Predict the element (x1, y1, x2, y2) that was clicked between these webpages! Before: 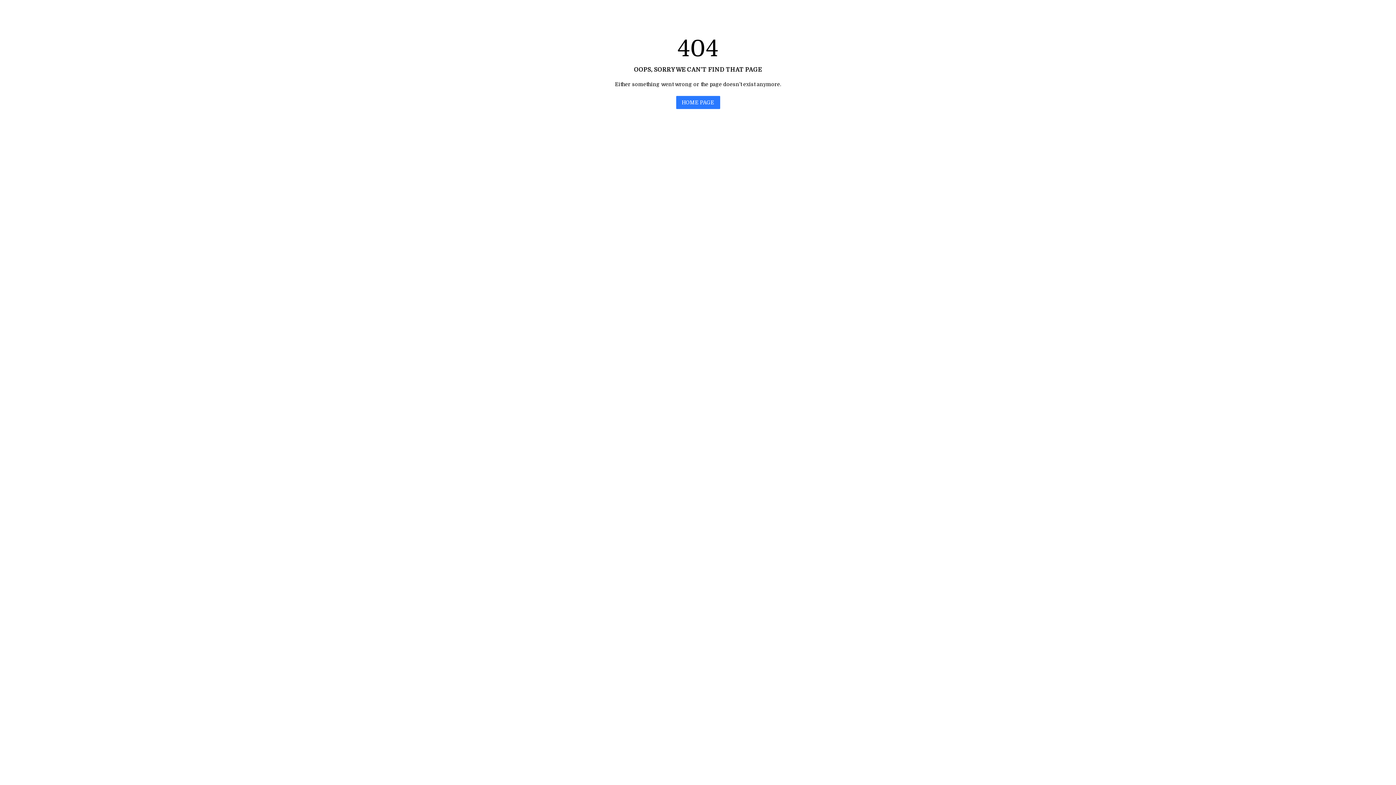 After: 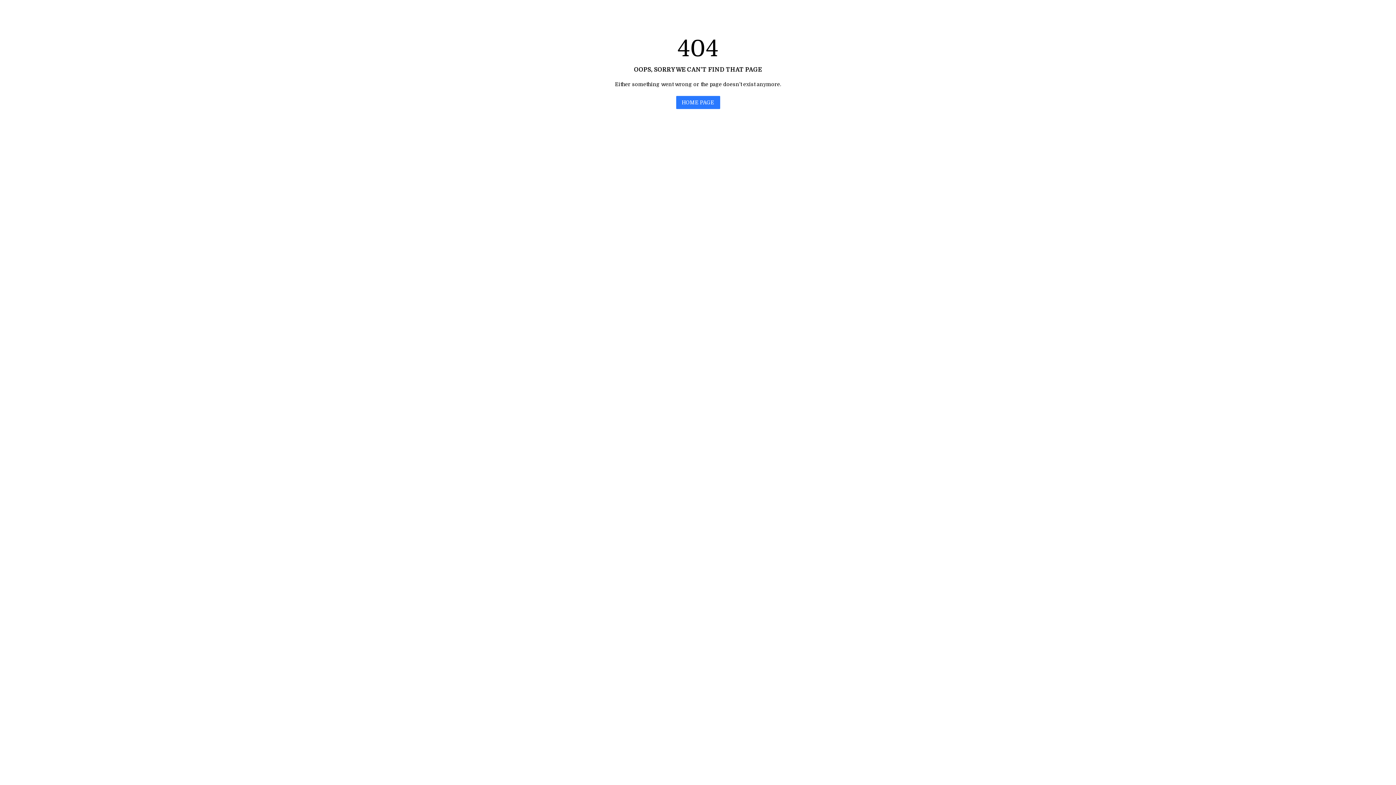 Action: label: HOME PAGE bbox: (676, 96, 720, 109)